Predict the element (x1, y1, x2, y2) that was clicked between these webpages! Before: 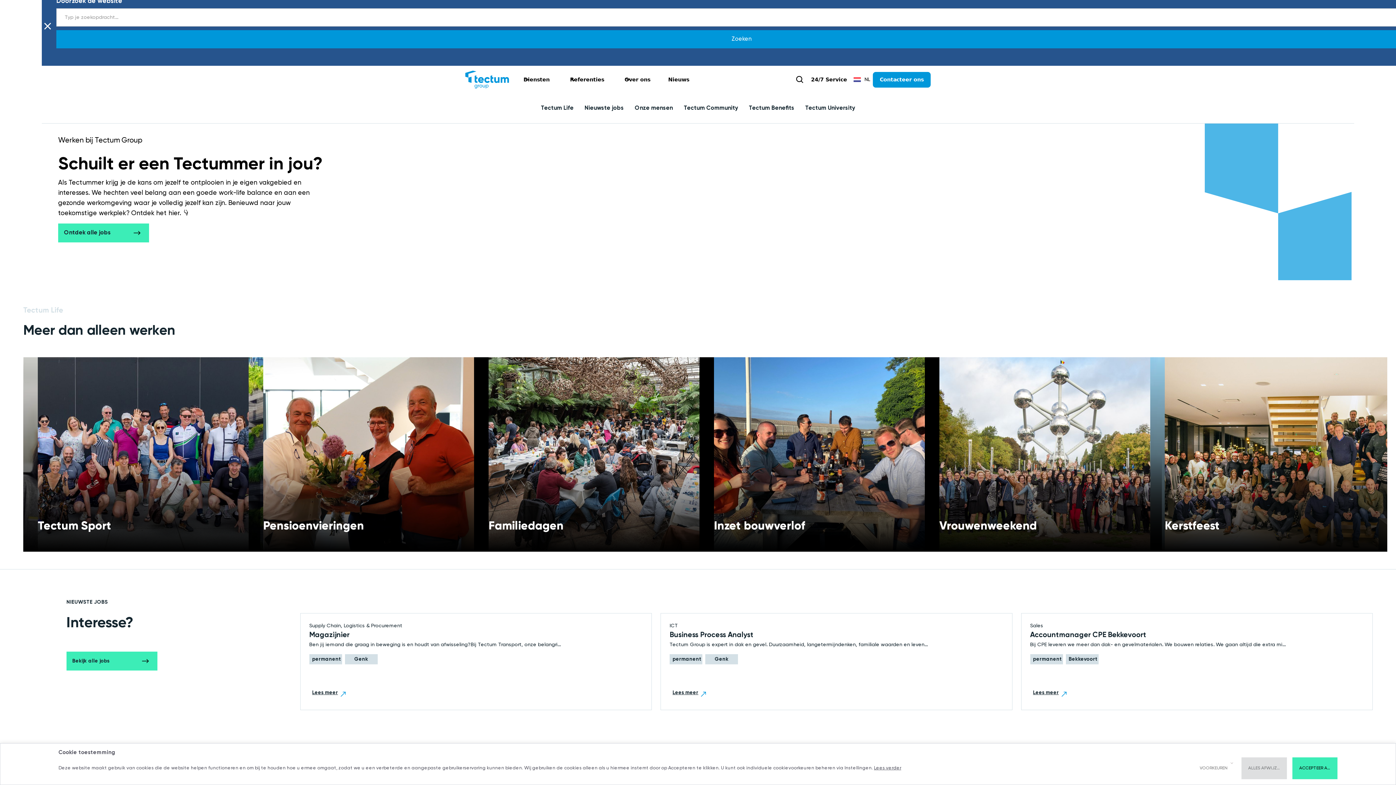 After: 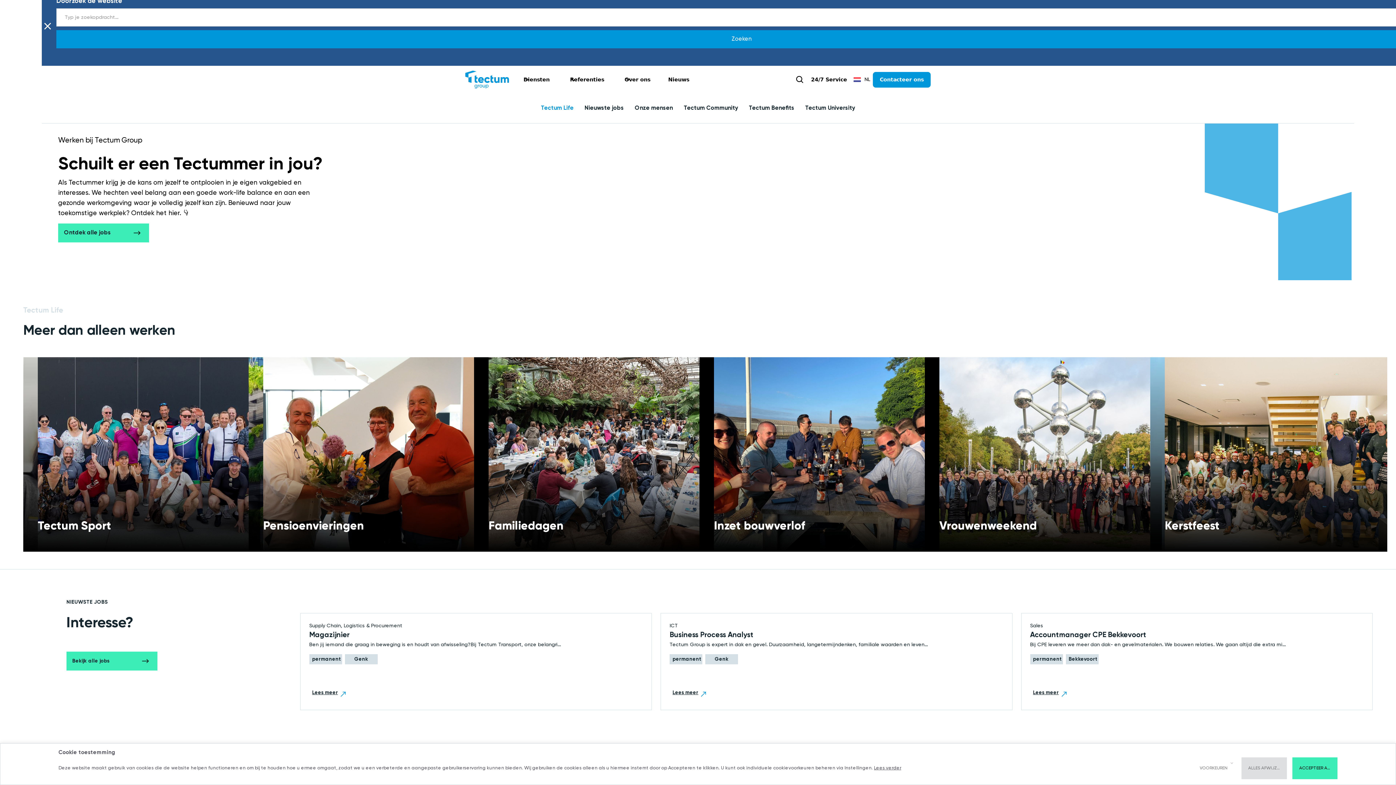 Action: label: Tectum Life bbox: (535, 93, 579, 123)